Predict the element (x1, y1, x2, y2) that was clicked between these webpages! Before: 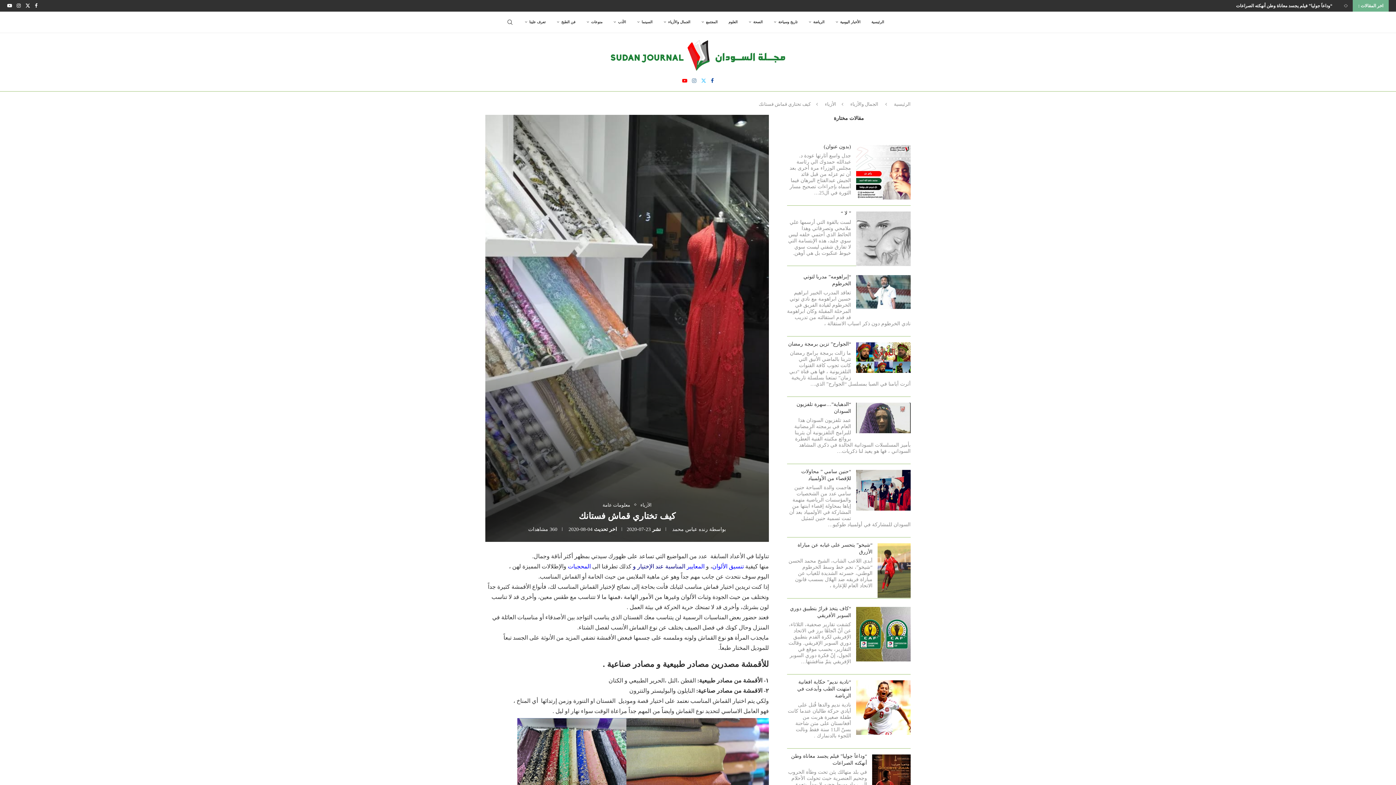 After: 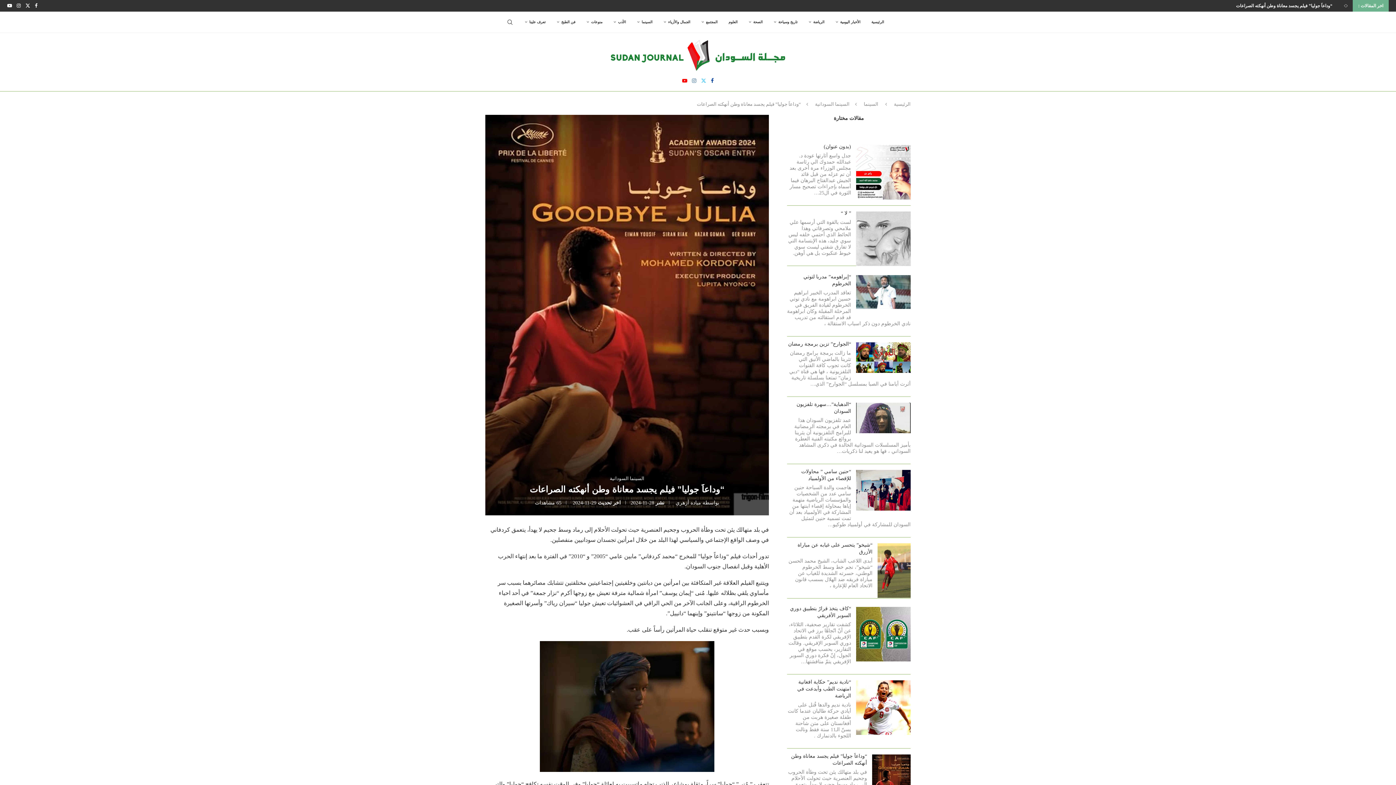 Action: bbox: (1236, 0, 1332, 11) label: “وداعاََ جوليا” فيلم يجسد معاناة وطن أنهكته الصراعات